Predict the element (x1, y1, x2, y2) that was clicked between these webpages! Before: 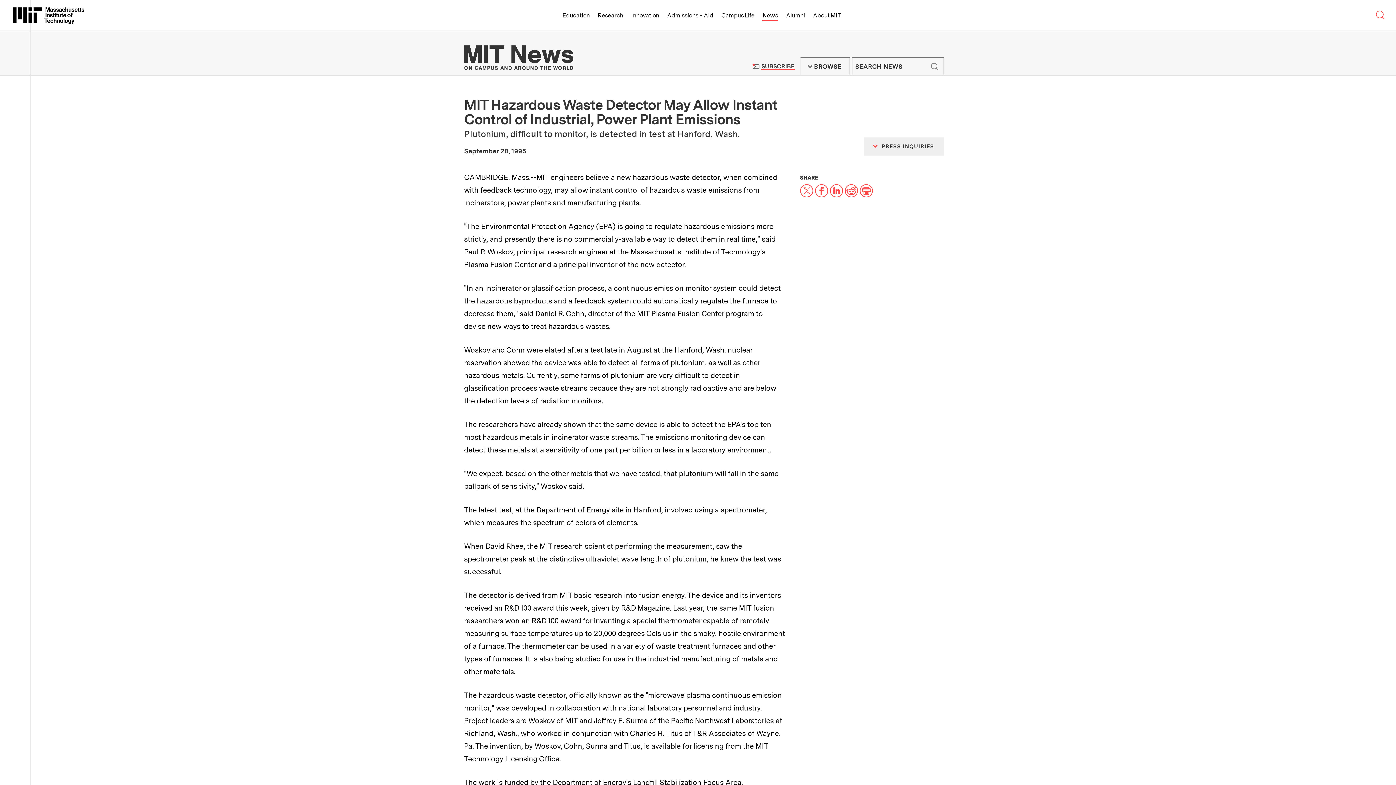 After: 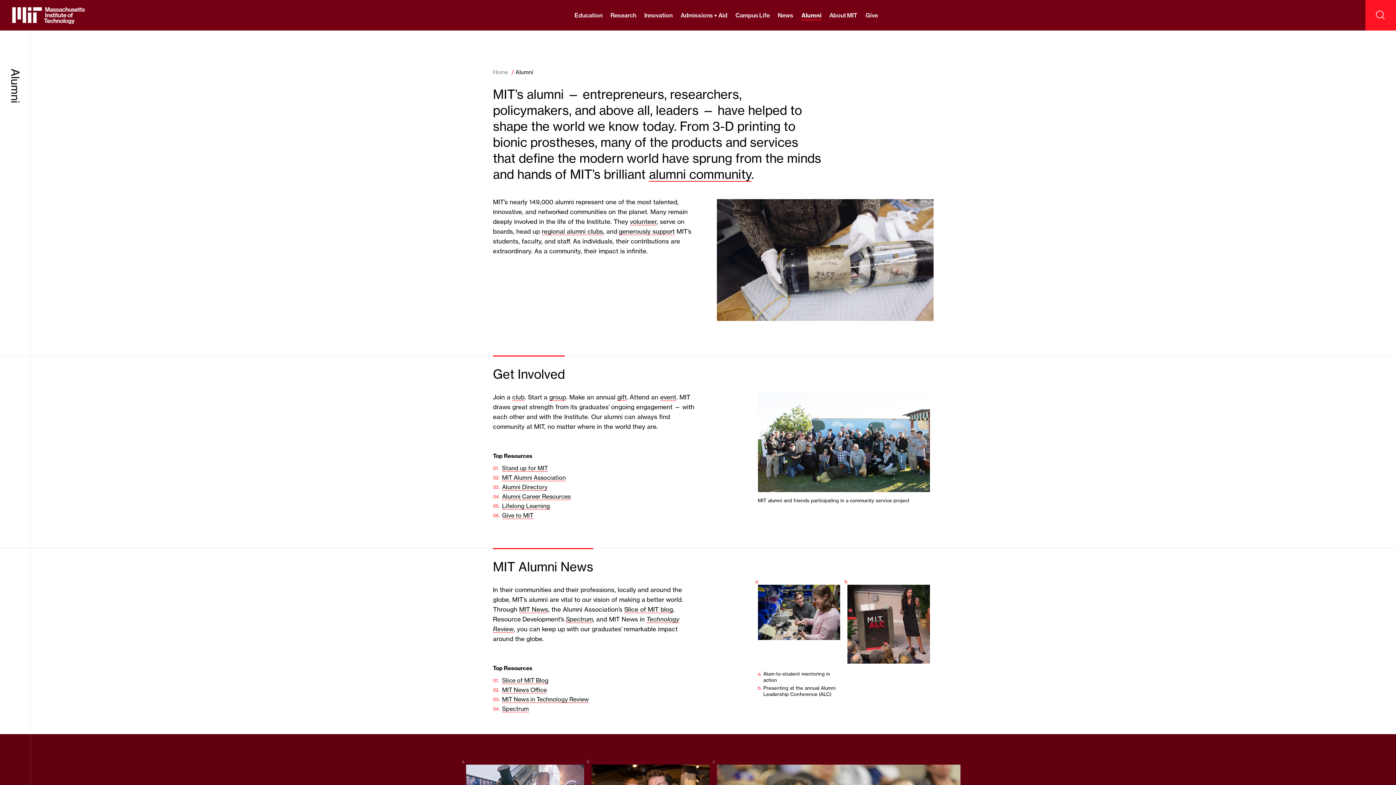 Action: label: Alumni bbox: (786, 0, 805, 30)